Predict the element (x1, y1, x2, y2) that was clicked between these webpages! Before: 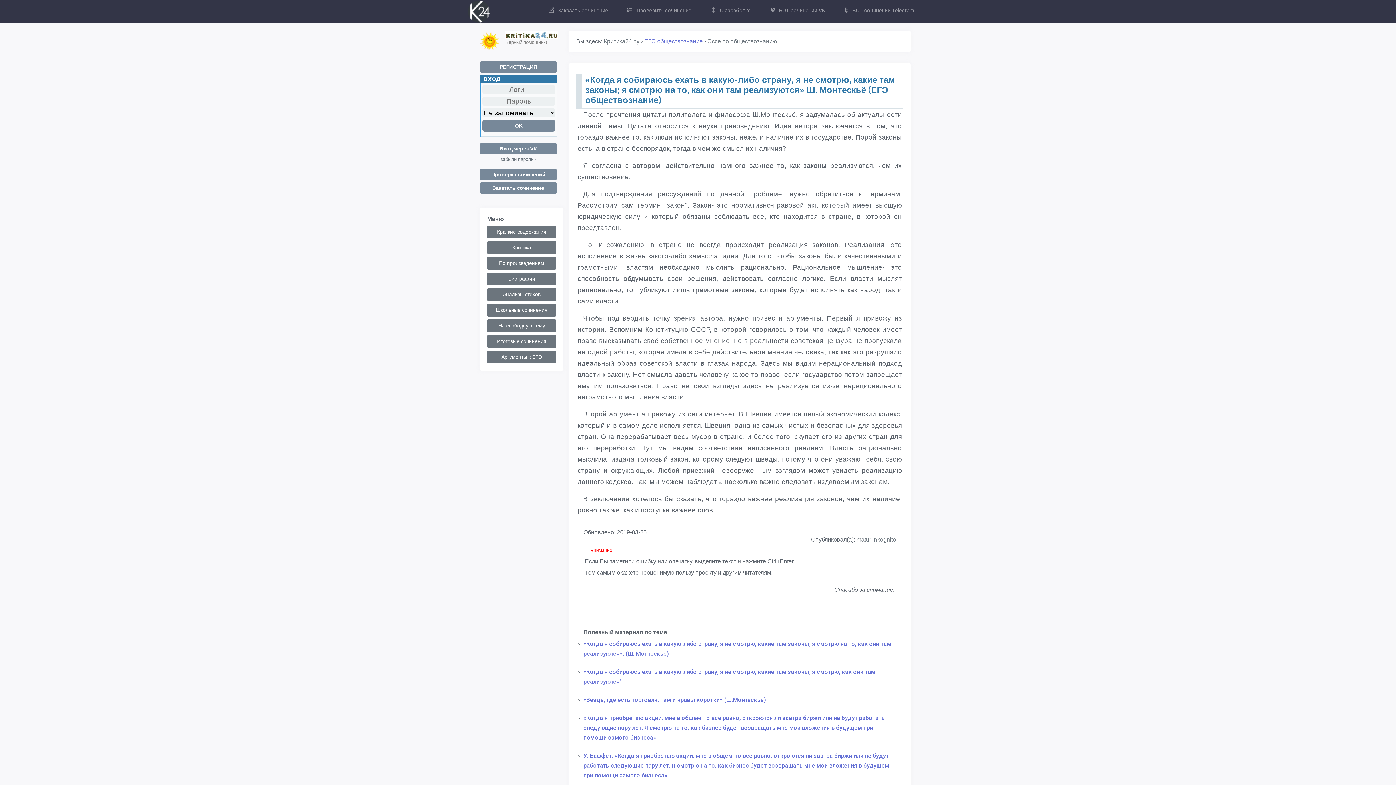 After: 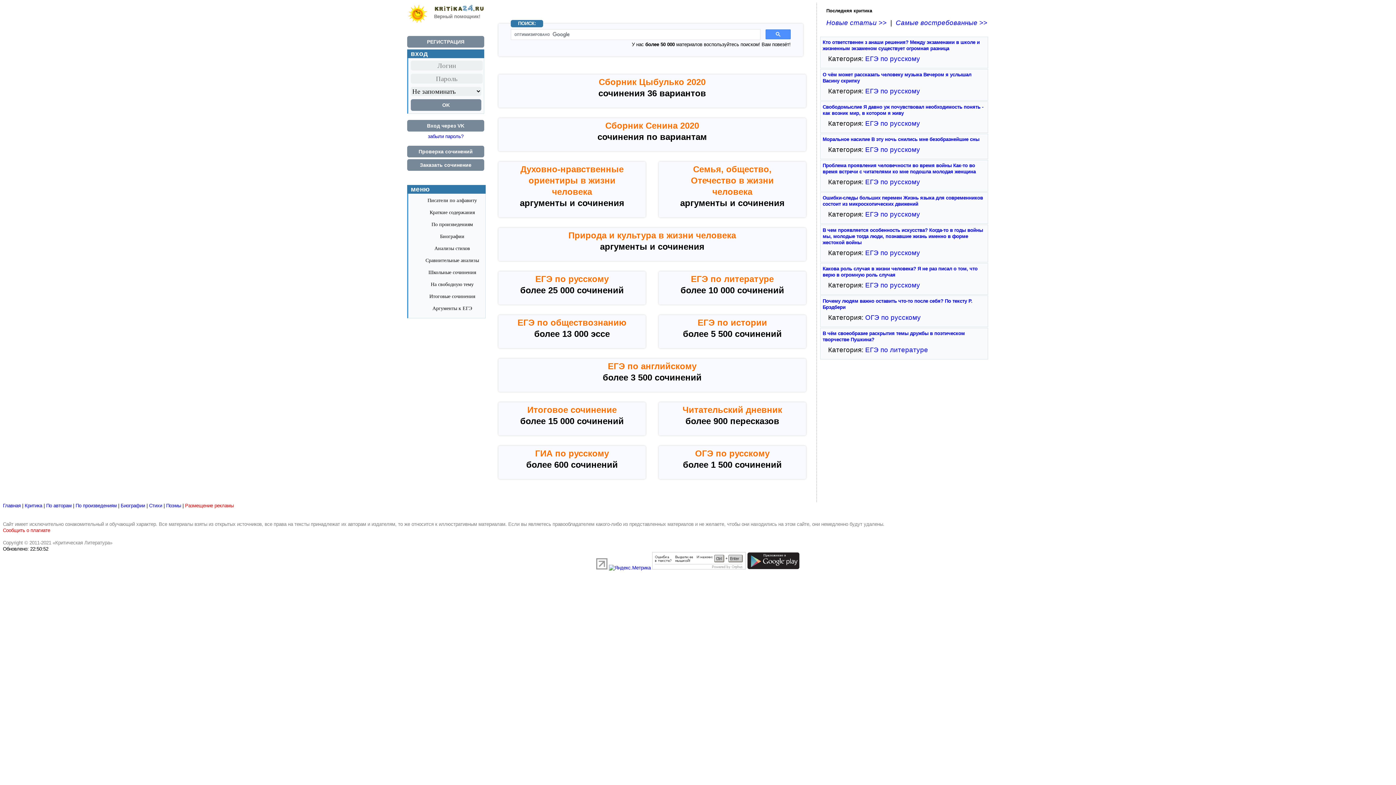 Action: bbox: (467, 8, 490, 14)